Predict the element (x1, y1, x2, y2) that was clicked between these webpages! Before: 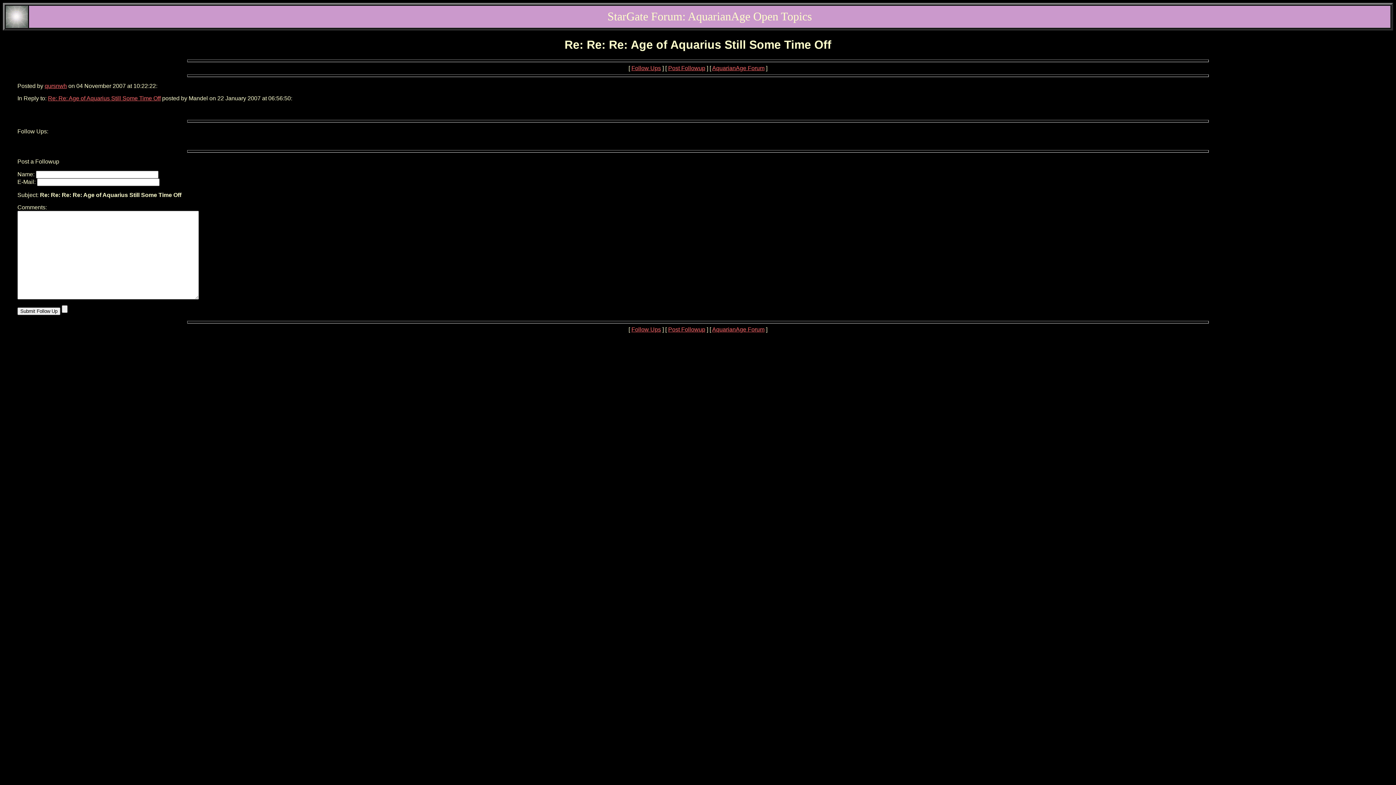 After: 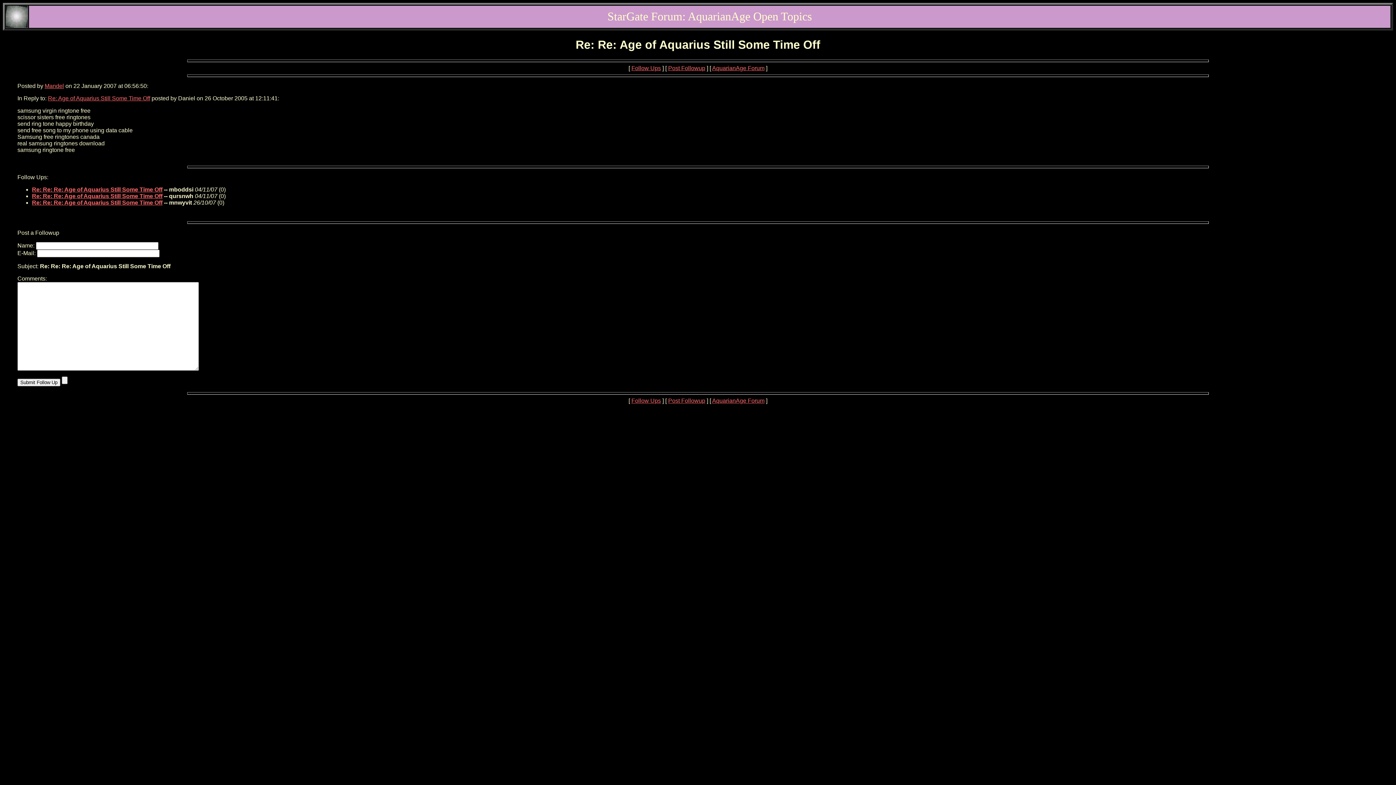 Action: label: Re: Re: Age of Aquarius Still Some Time Off bbox: (48, 95, 160, 101)